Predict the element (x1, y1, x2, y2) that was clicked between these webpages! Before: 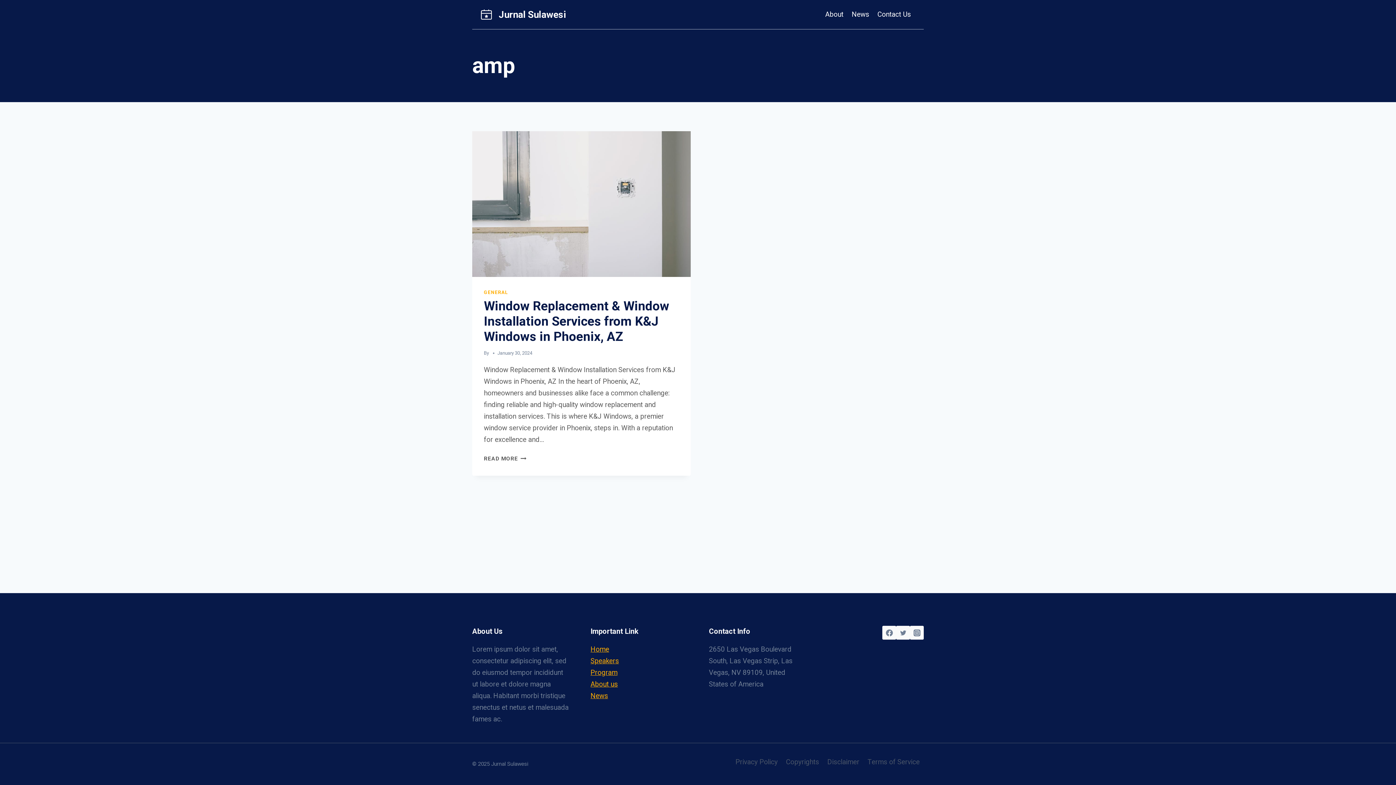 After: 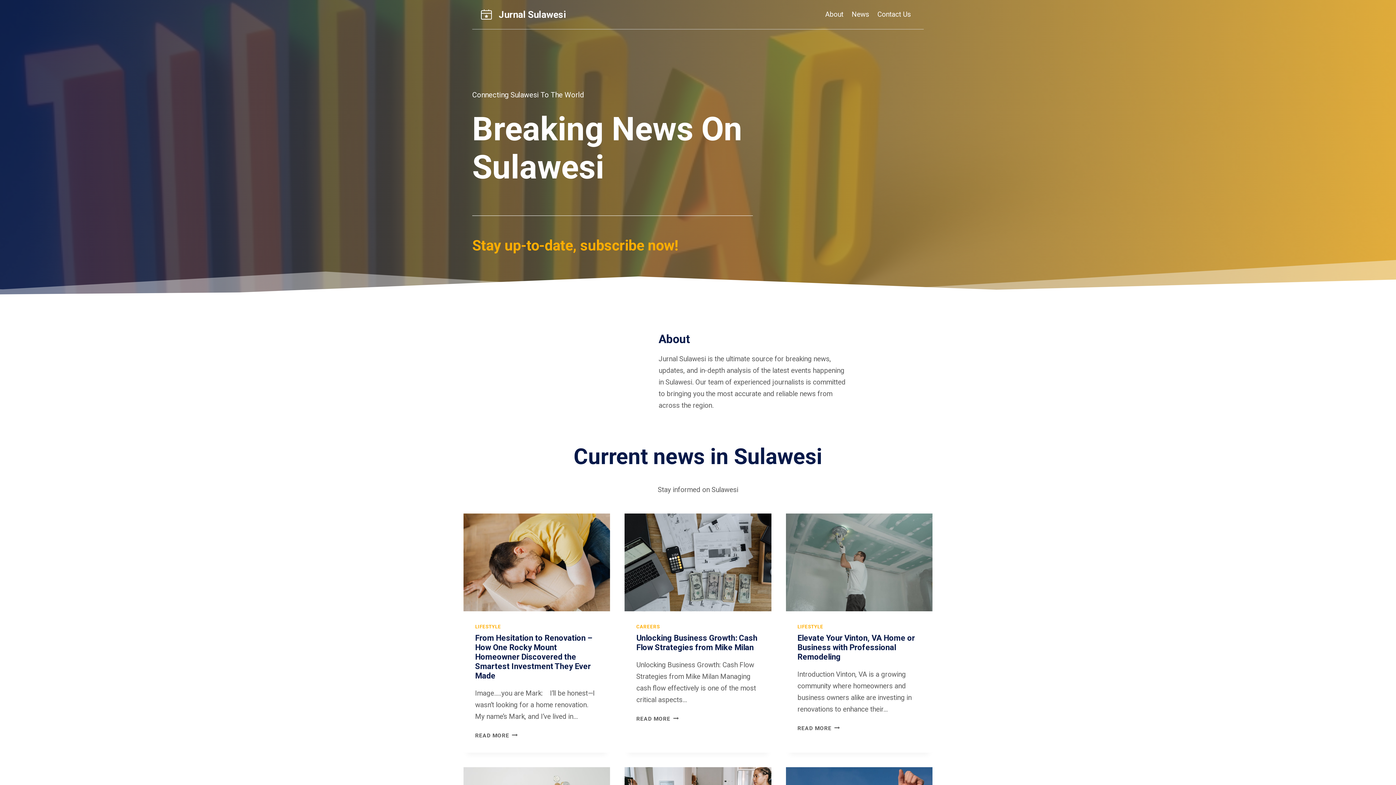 Action: bbox: (481, 8, 566, 20) label: Jurnal Sulawesi